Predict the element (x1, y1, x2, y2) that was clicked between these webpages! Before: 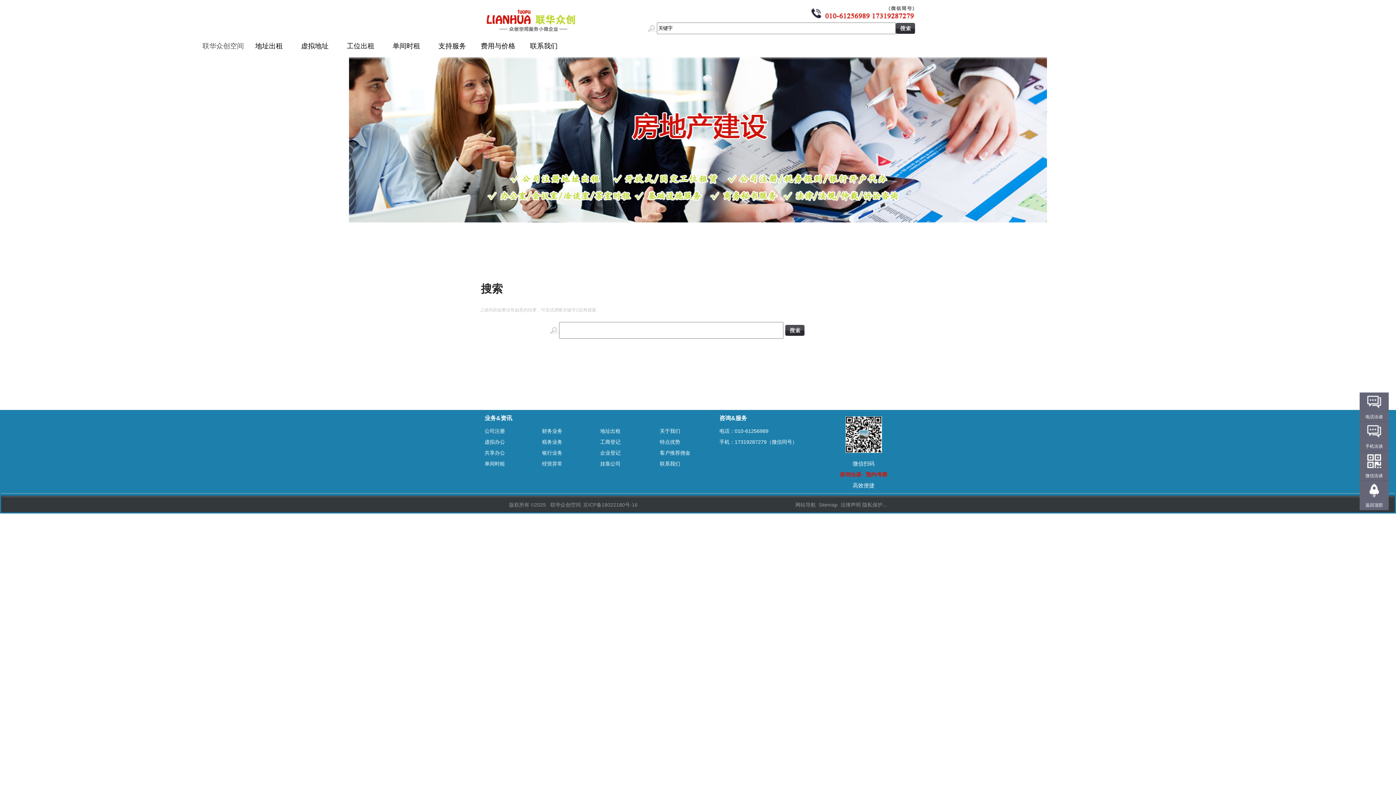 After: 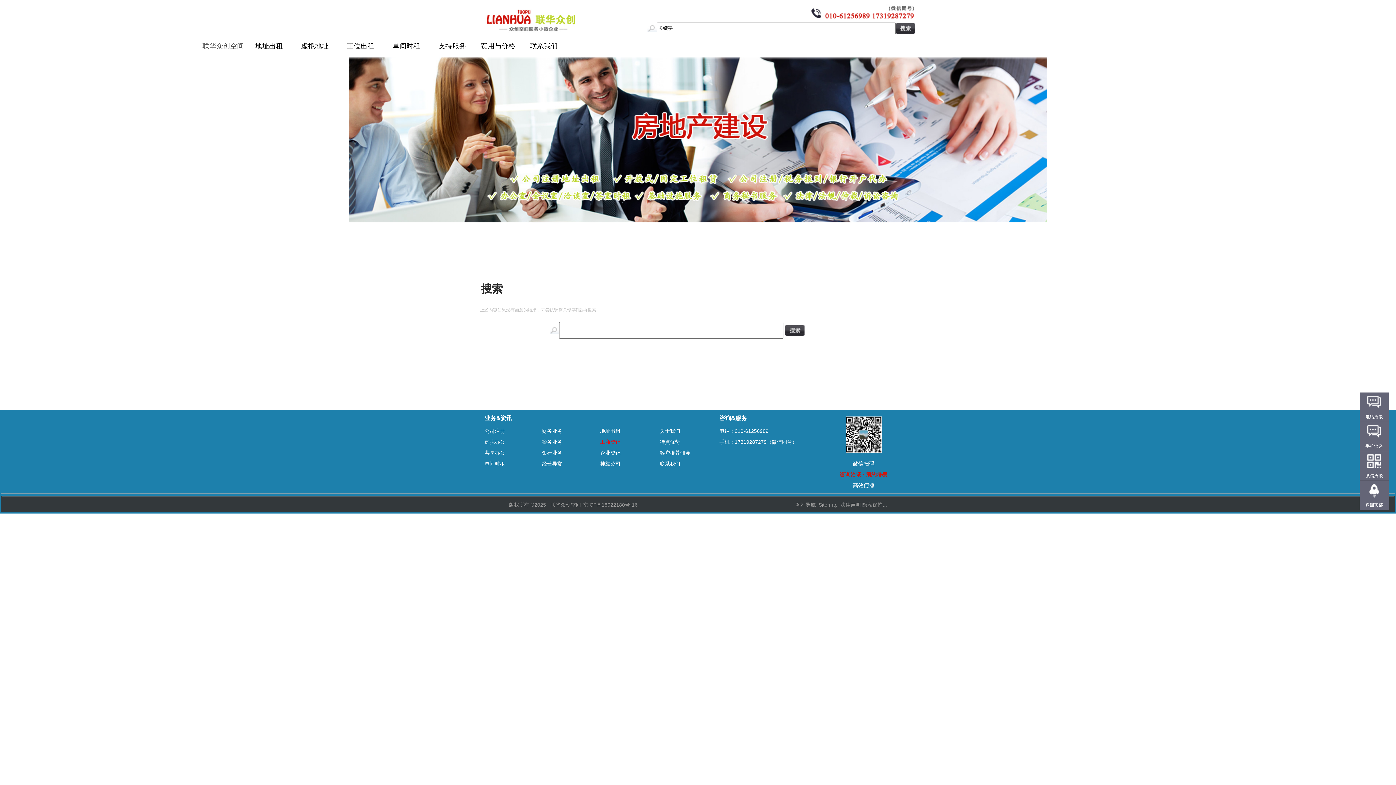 Action: label: 工商登记 bbox: (600, 439, 620, 445)